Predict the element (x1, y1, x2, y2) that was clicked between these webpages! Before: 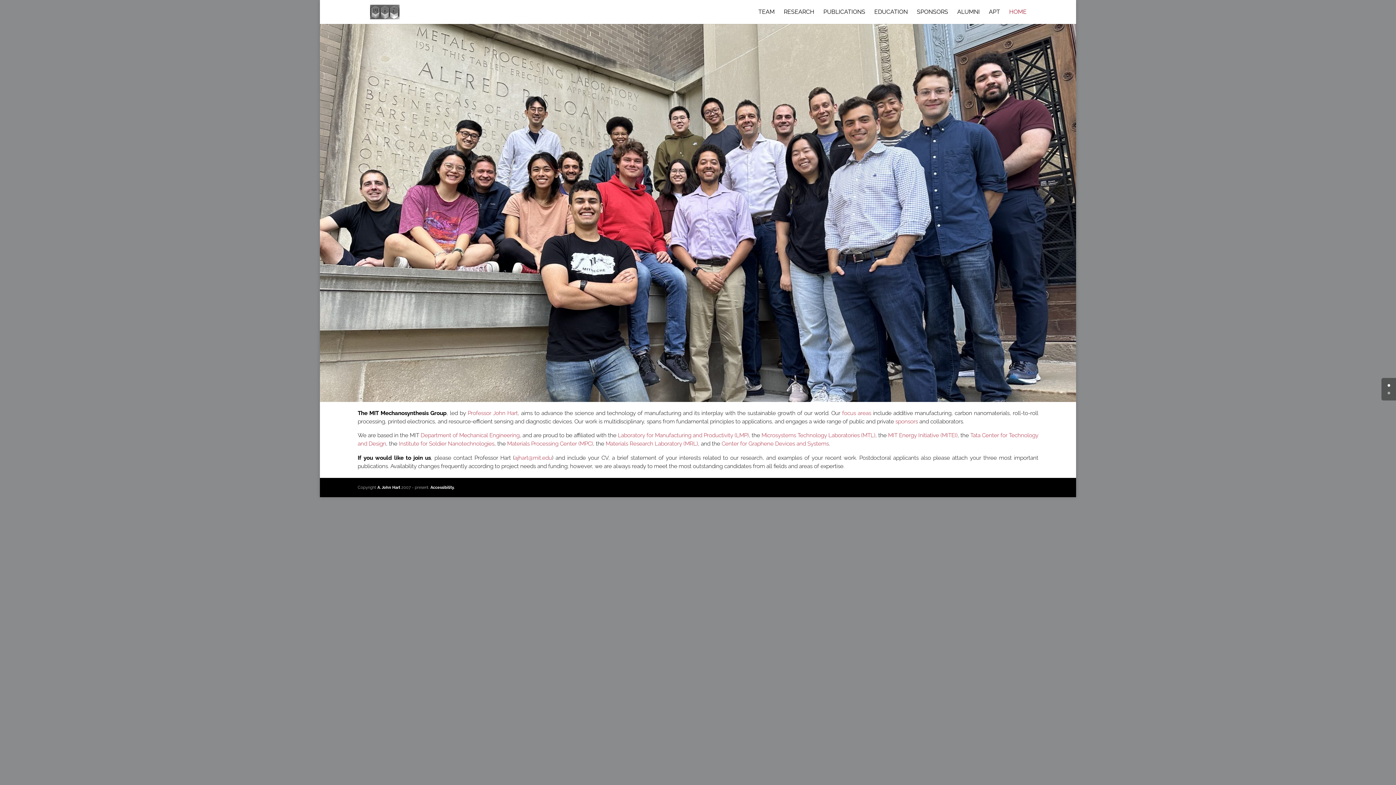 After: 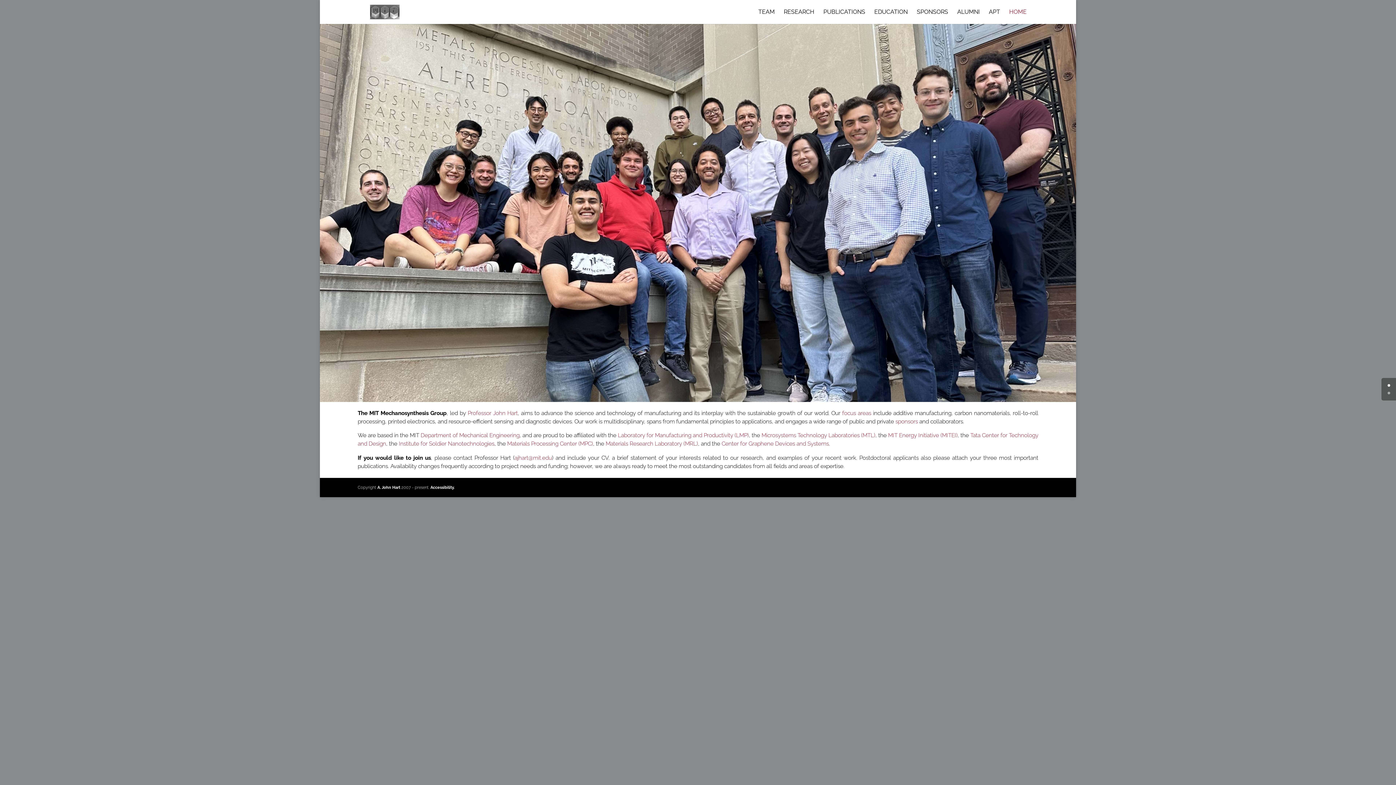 Action: label: 1 bbox: (1388, 392, 1390, 394)